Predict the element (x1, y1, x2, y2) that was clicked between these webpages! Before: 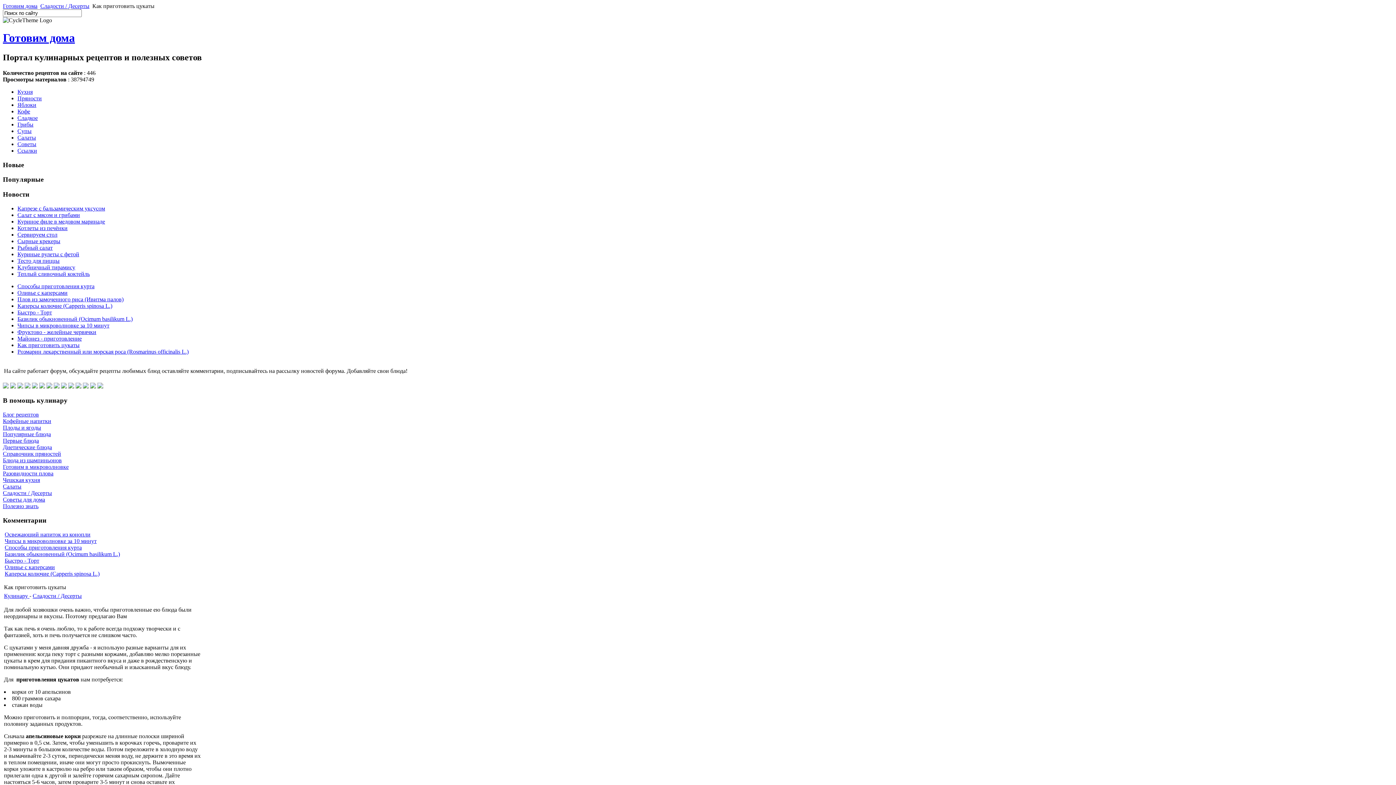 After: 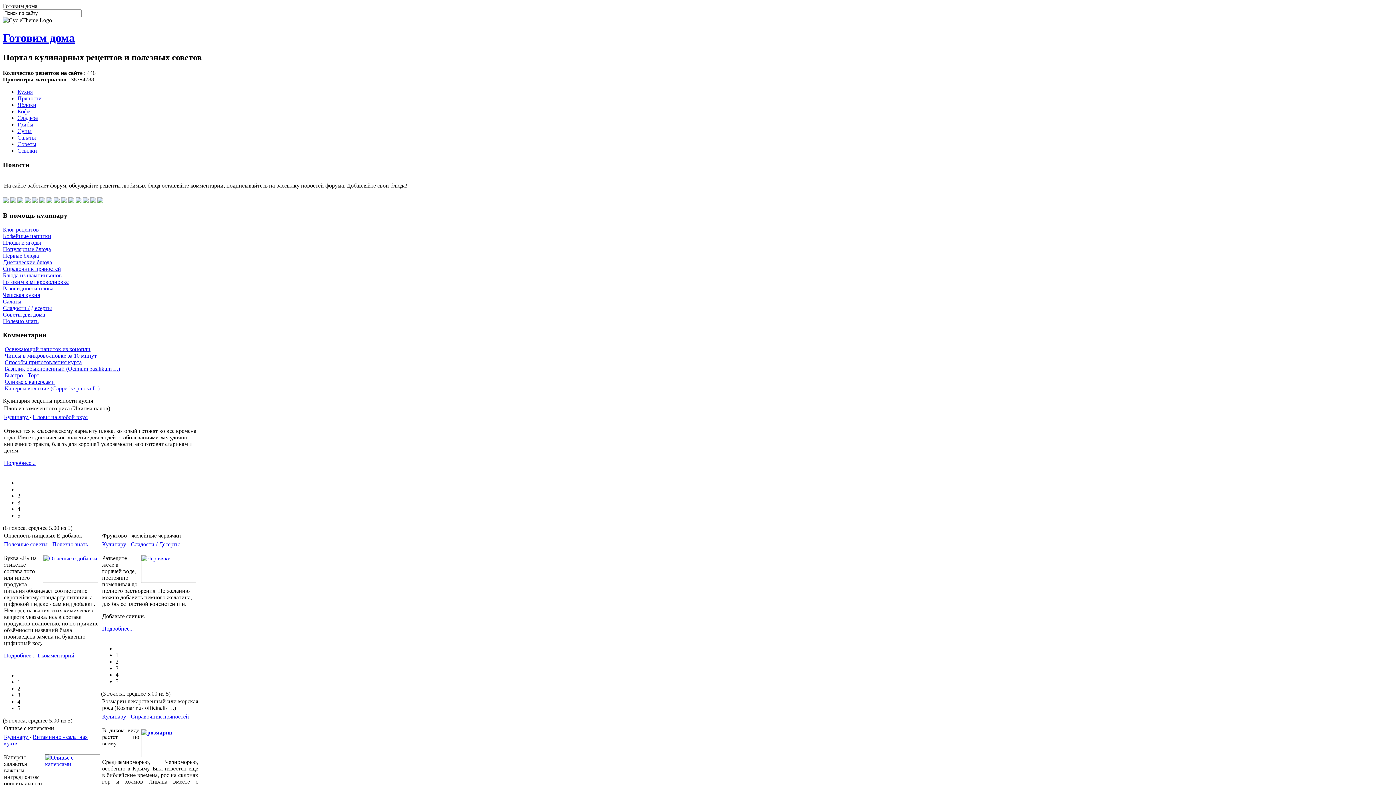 Action: label: Плоды и ягоды bbox: (2, 424, 41, 430)